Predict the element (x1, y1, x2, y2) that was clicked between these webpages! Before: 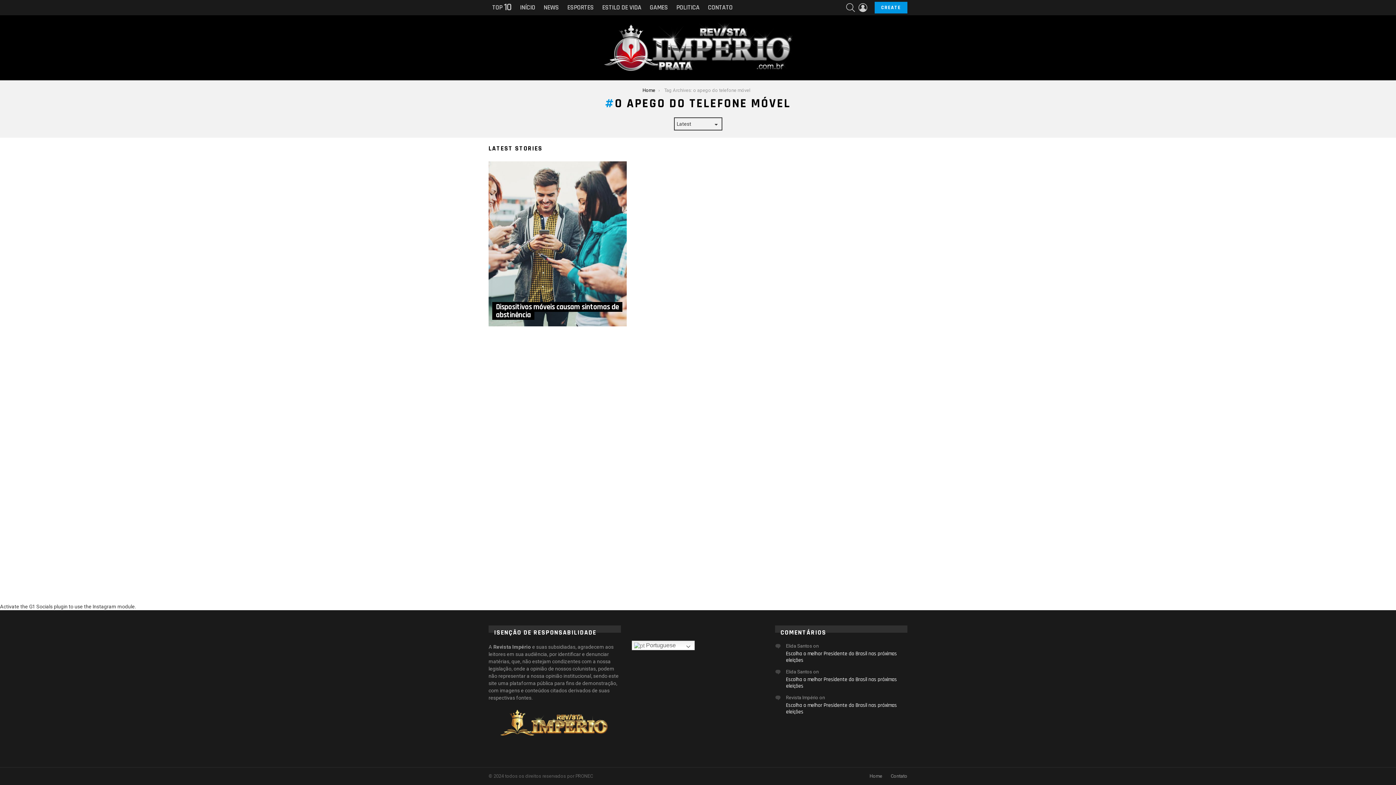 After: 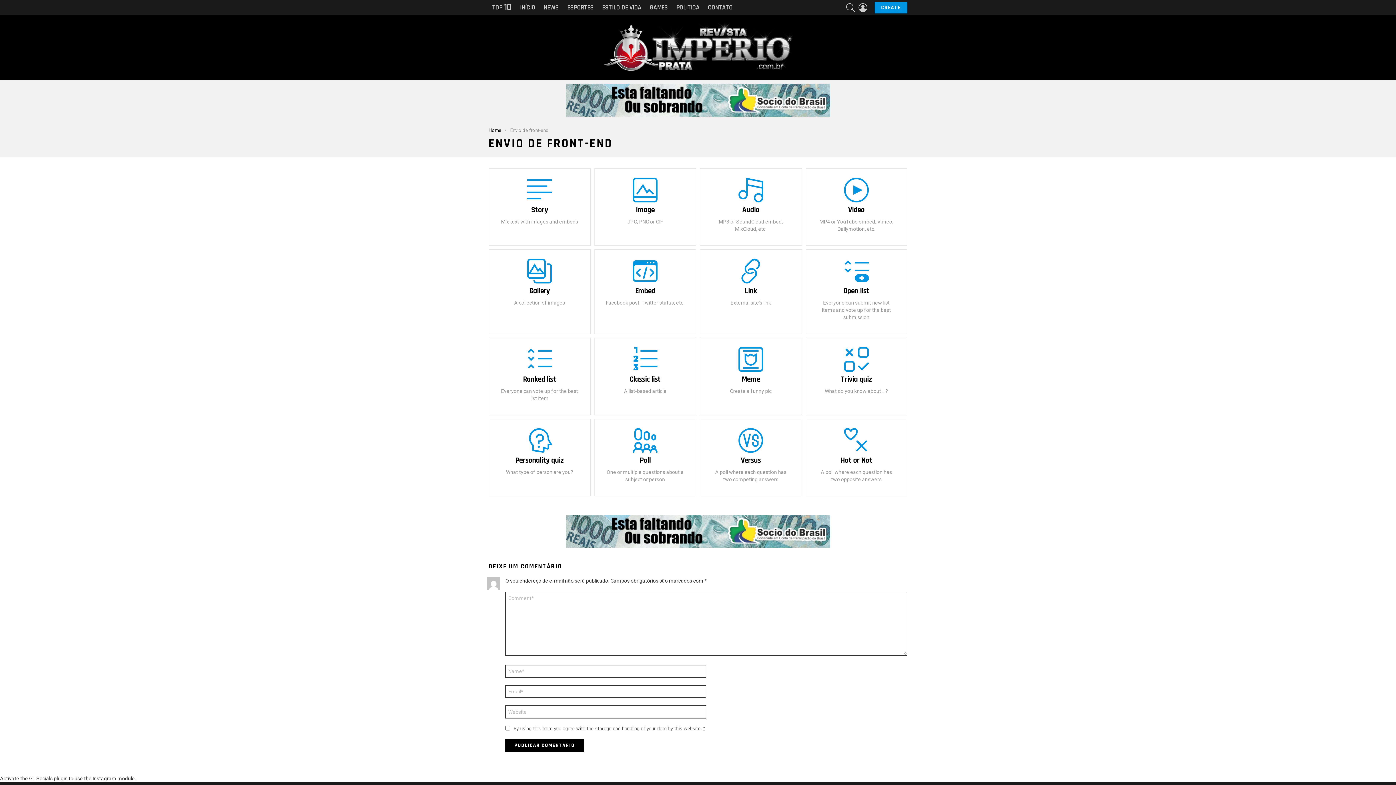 Action: bbox: (874, 1, 907, 13) label: CREATE